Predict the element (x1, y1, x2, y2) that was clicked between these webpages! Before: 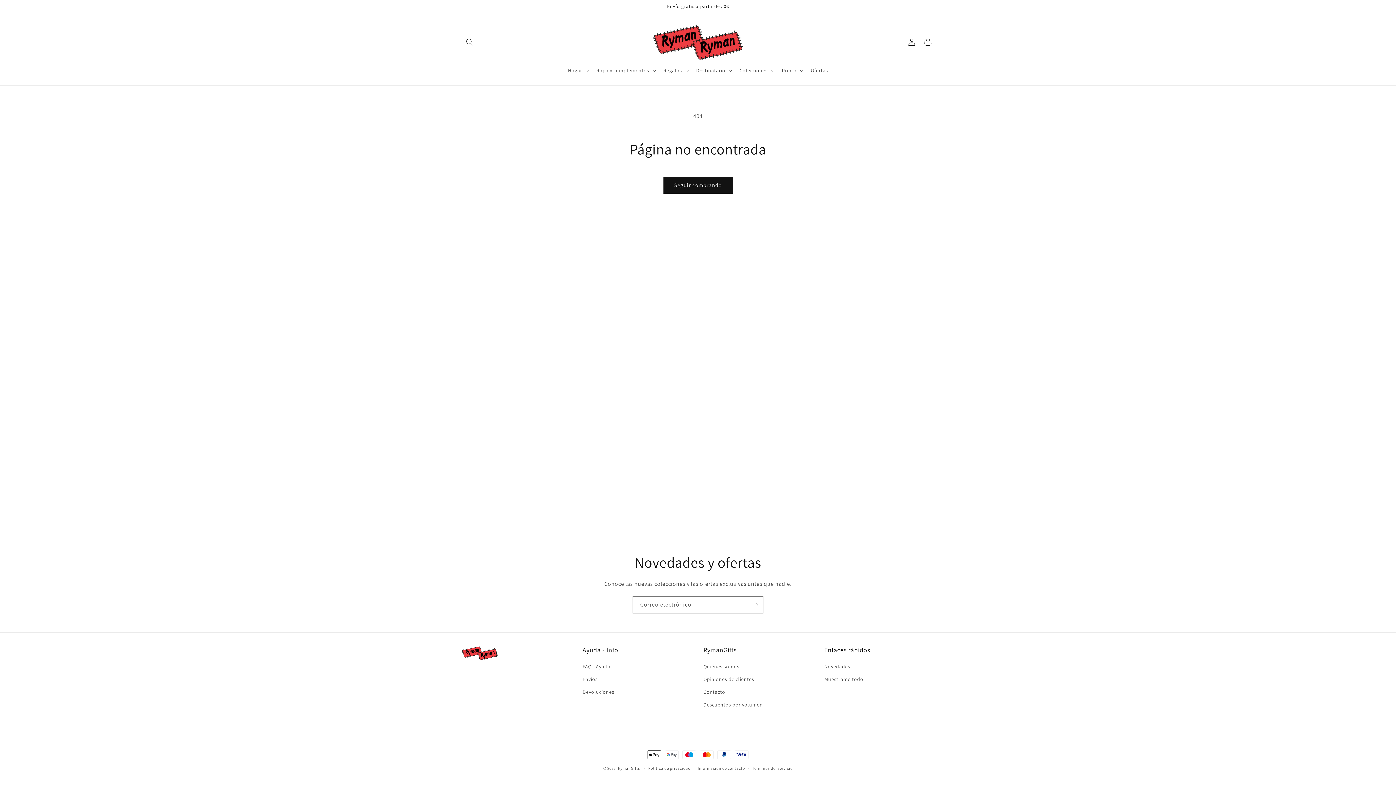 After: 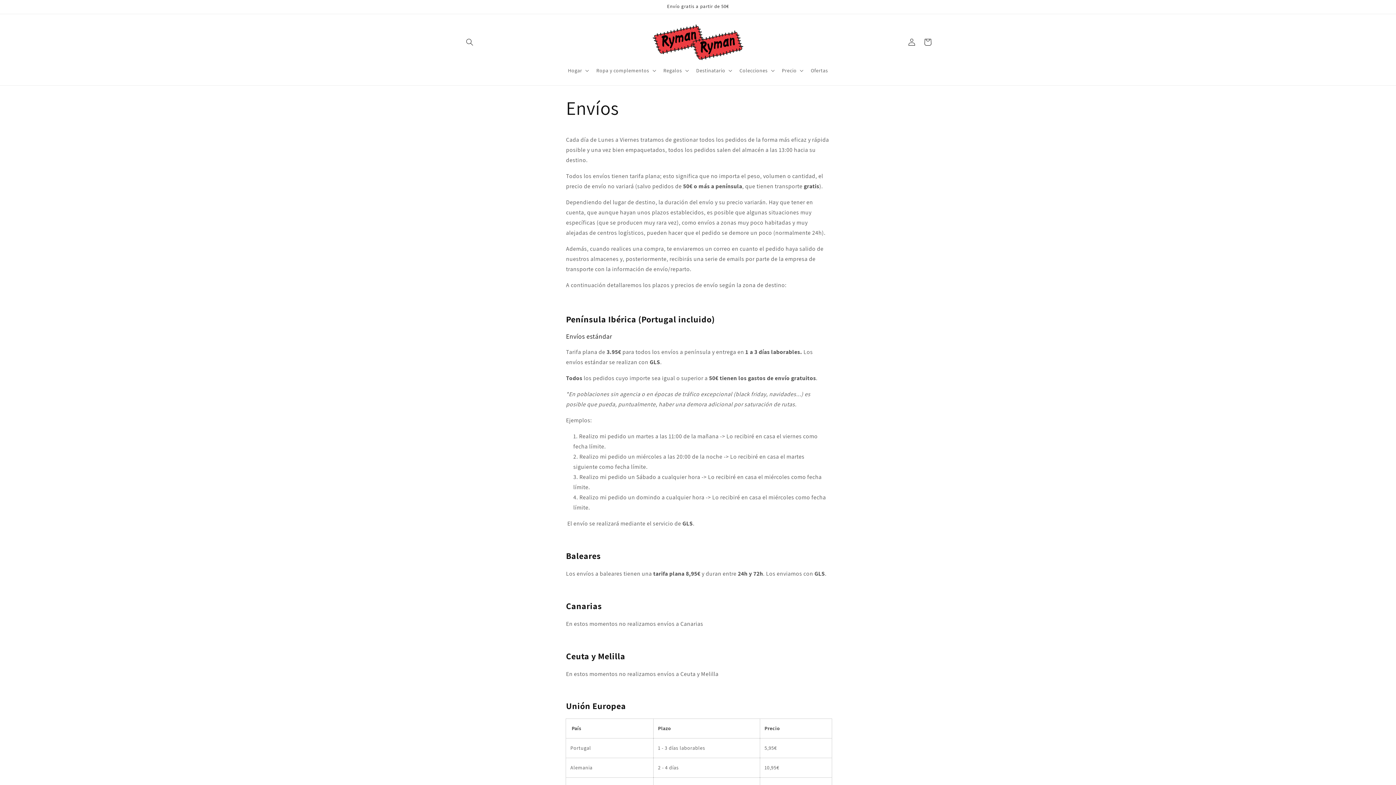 Action: bbox: (582, 673, 597, 686) label: Envíos